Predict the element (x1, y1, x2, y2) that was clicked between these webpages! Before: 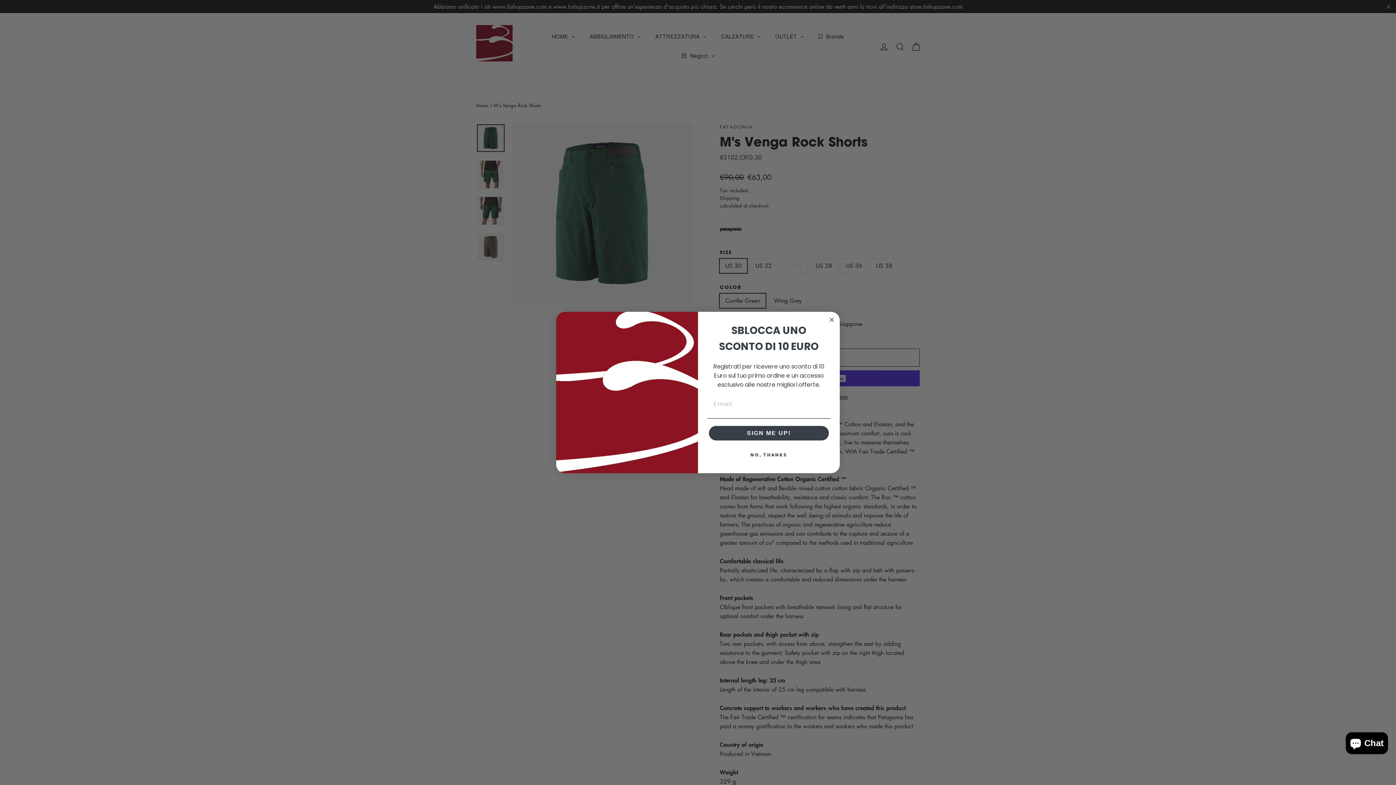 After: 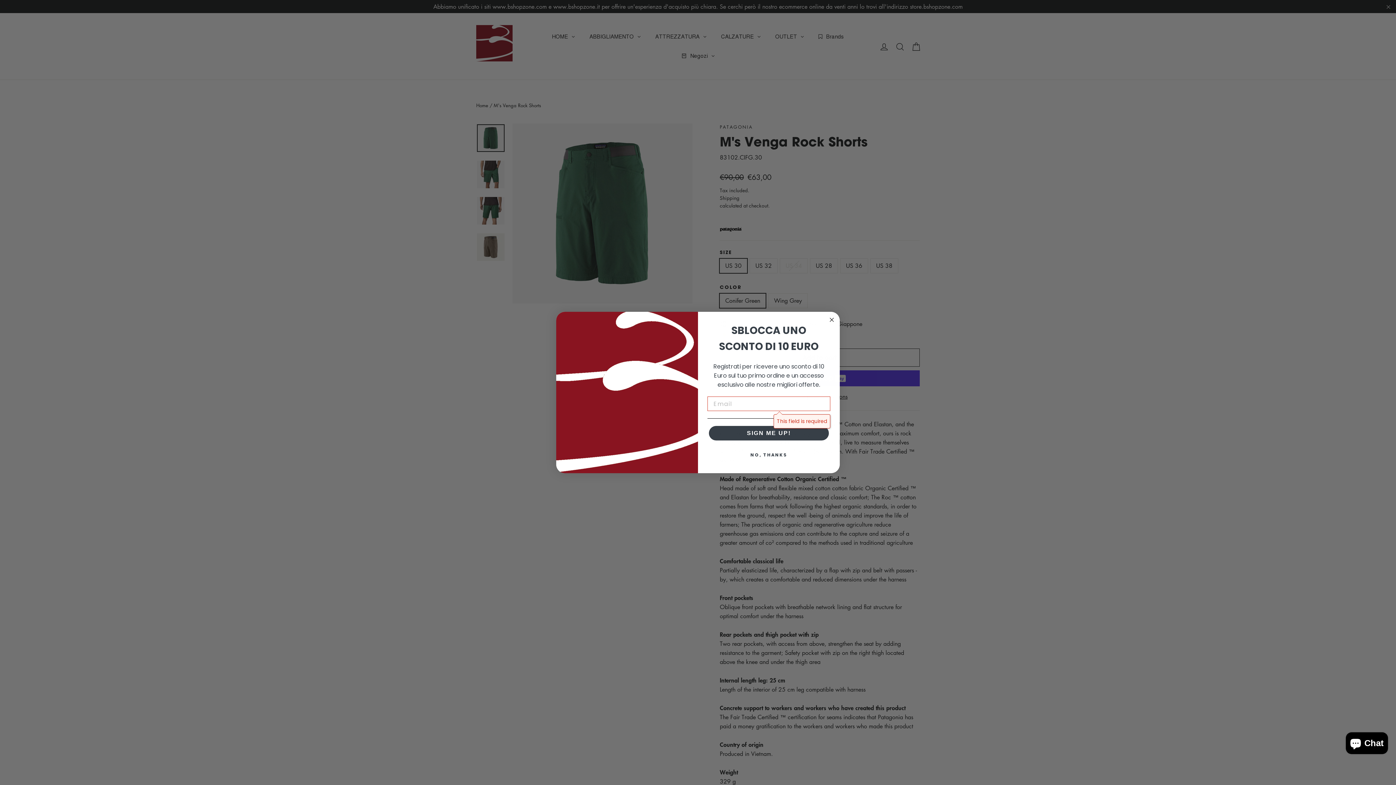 Action: bbox: (709, 426, 829, 440) label: SIGN ME UP!